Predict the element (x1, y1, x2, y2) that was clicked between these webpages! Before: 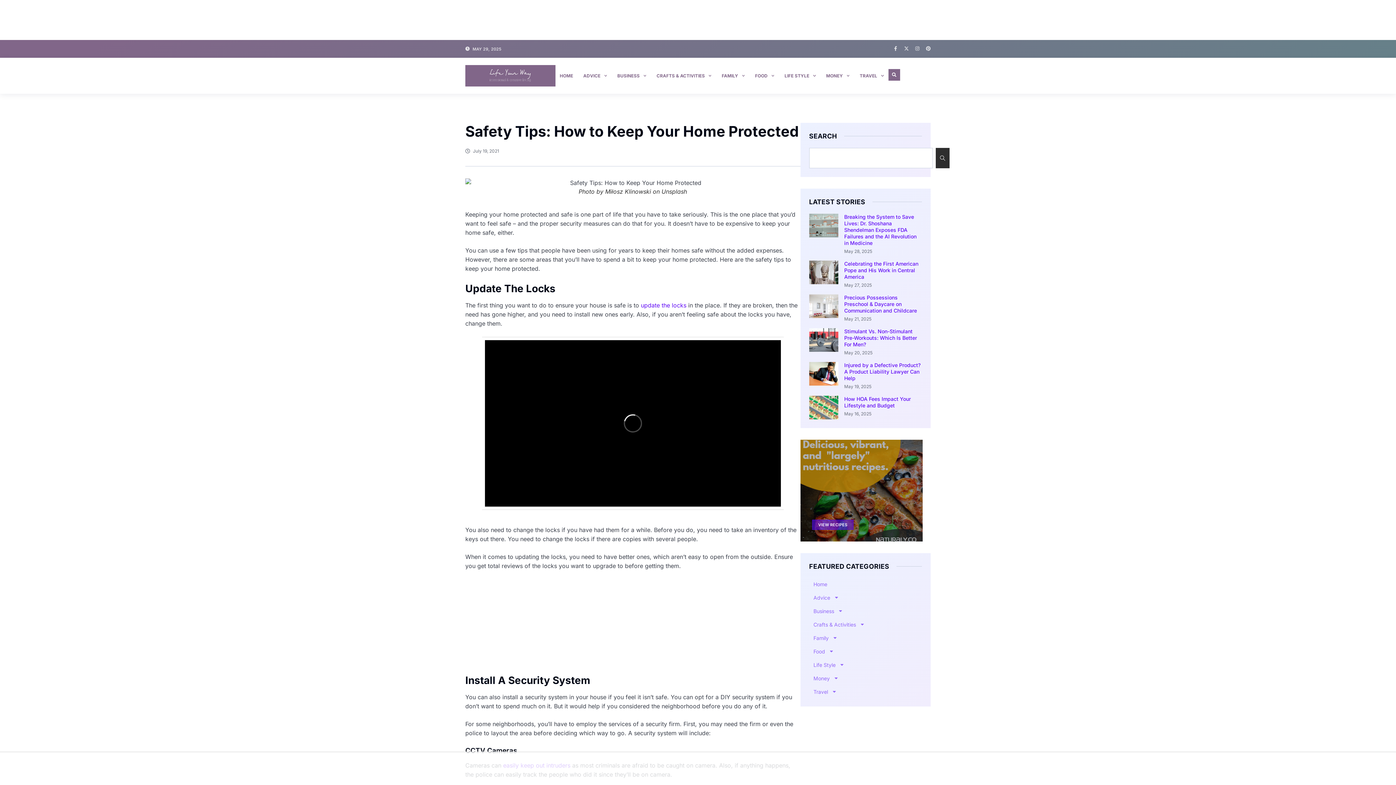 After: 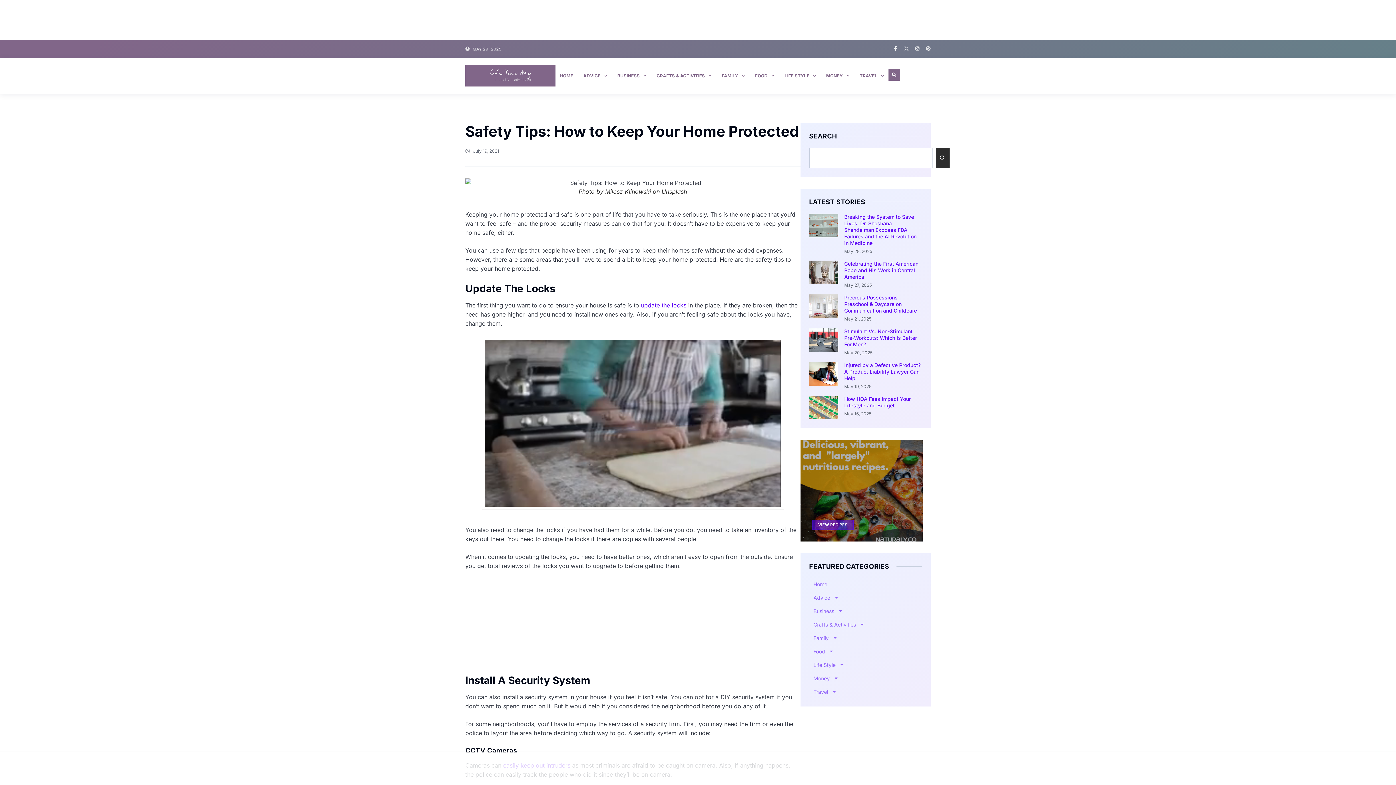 Action: bbox: (893, 46, 898, 50) label: Facebook-f